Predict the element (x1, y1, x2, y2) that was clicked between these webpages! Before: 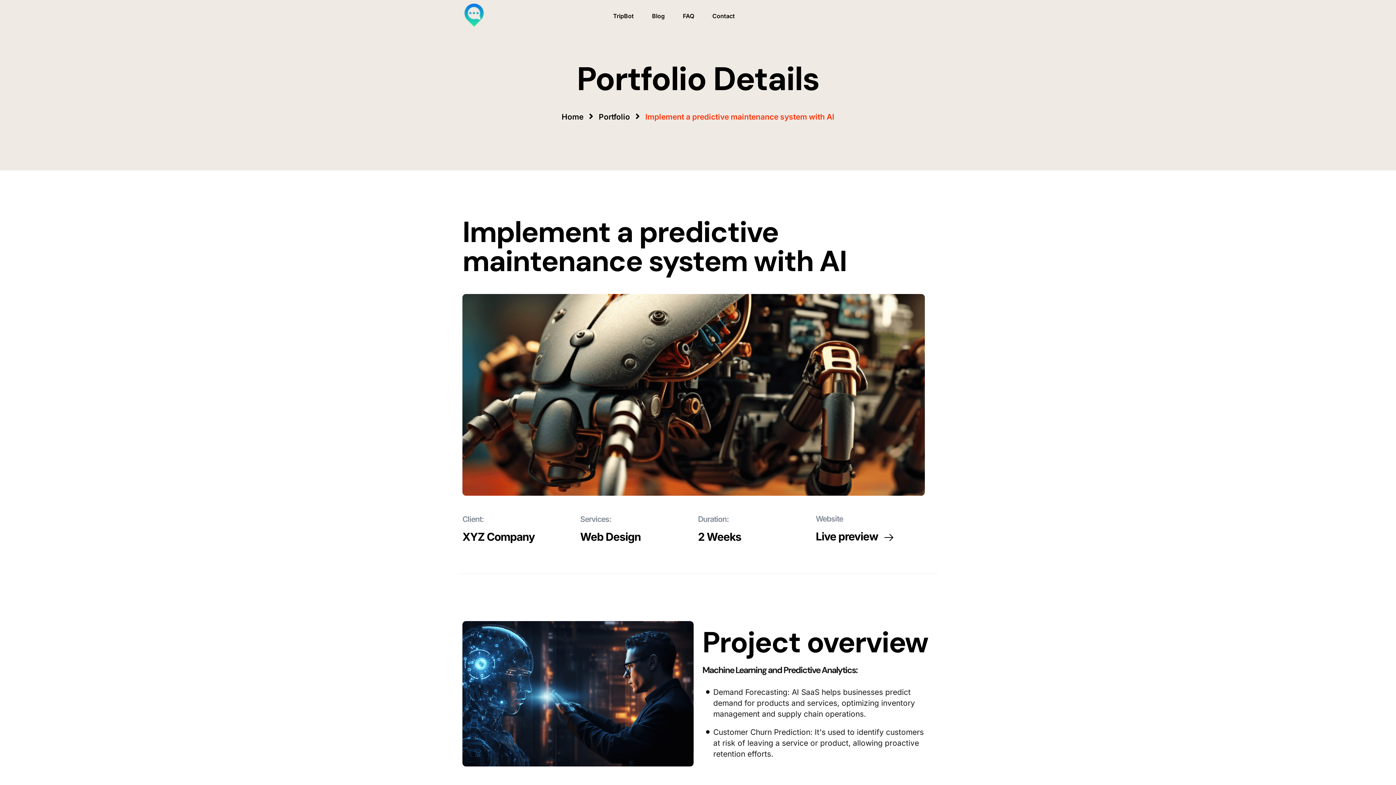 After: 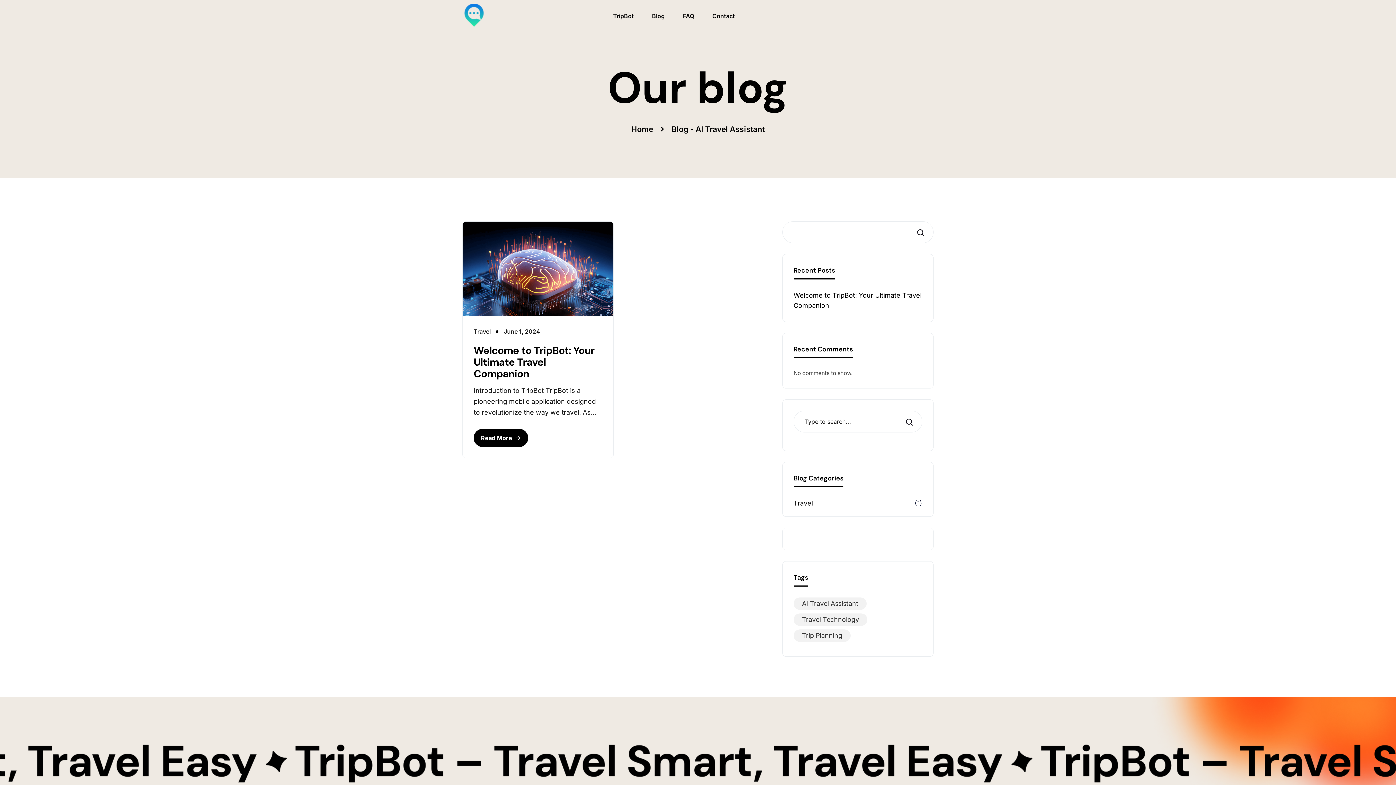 Action: label: Blog bbox: (643, 6, 674, 25)